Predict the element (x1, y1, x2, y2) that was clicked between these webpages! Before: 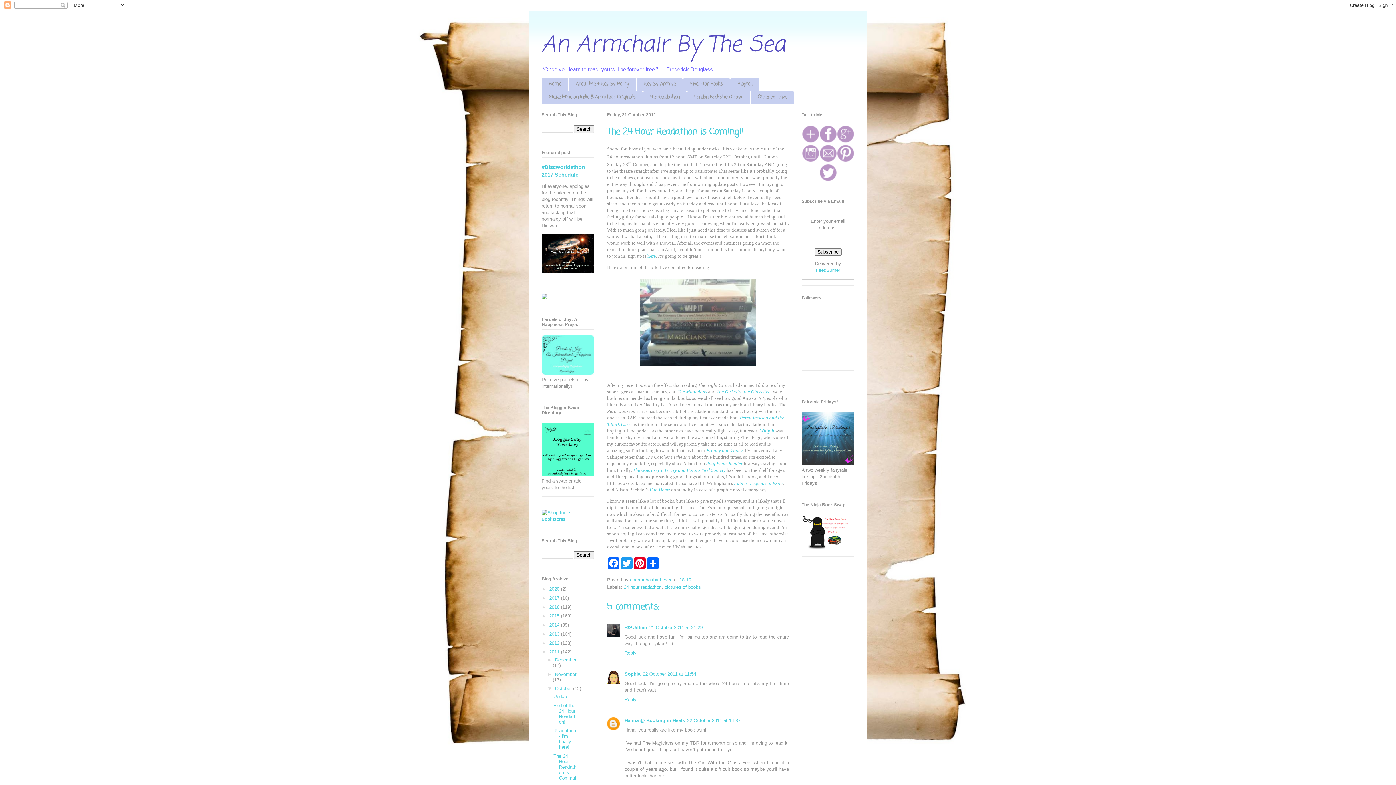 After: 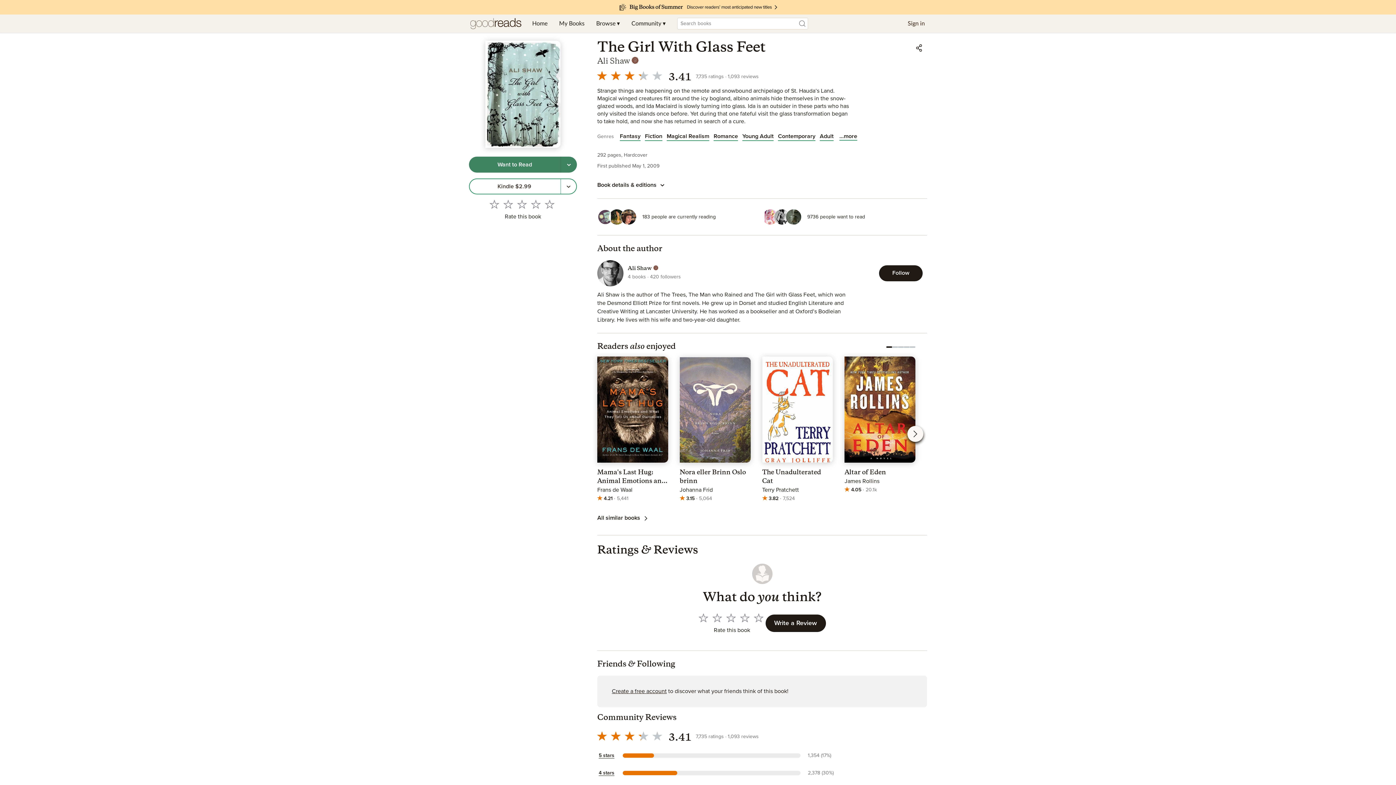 Action: label: The Girl with the Glass Feet bbox: (716, 389, 772, 394)